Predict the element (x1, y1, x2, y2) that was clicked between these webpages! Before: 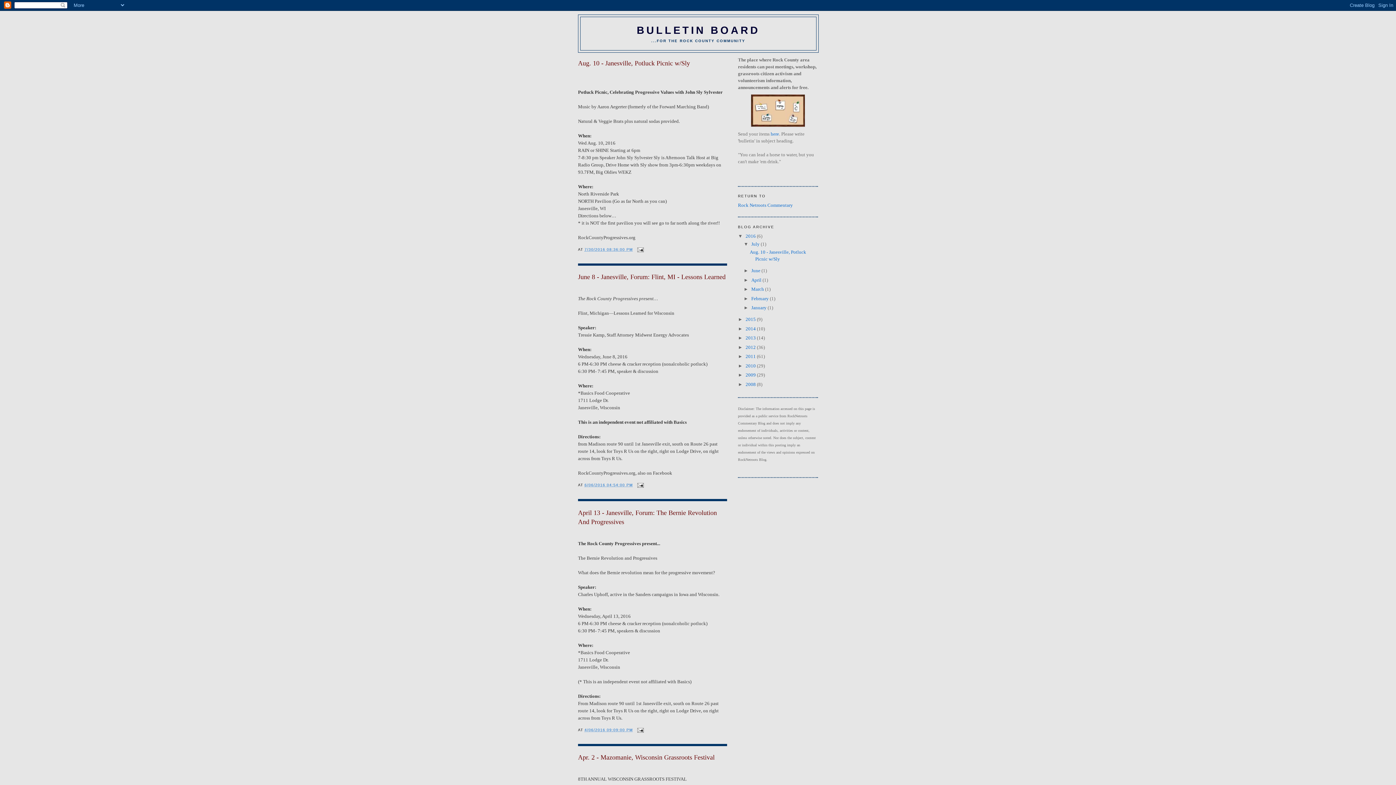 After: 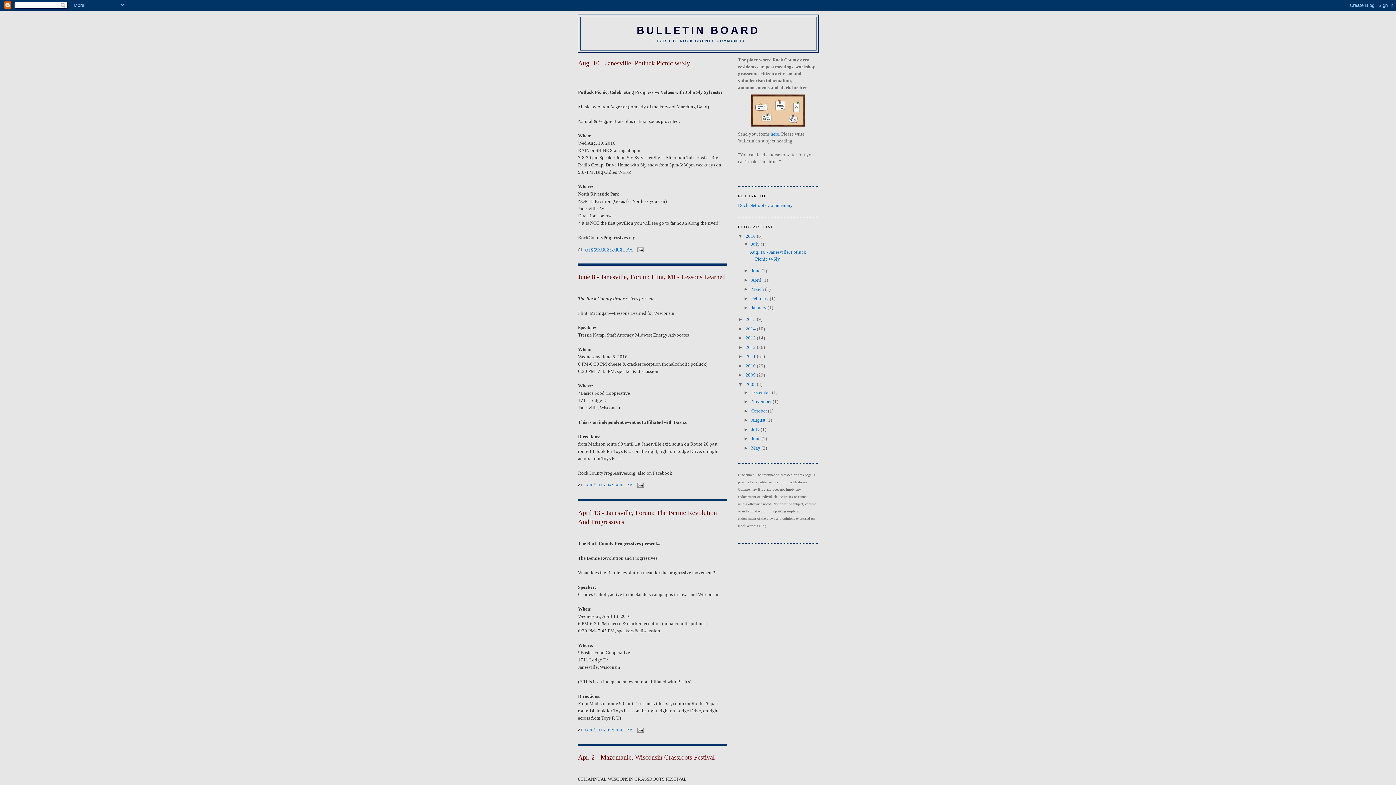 Action: bbox: (738, 381, 745, 387) label: ►  